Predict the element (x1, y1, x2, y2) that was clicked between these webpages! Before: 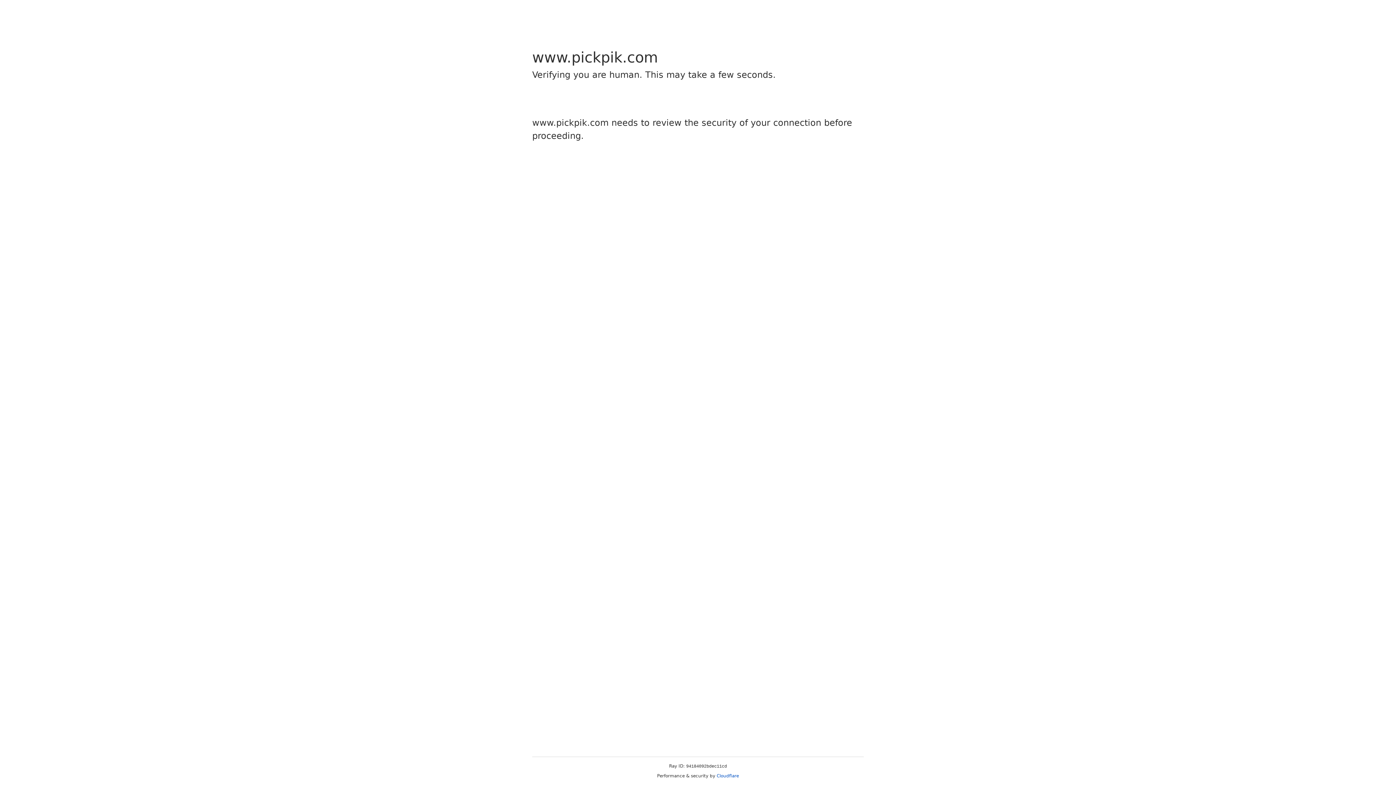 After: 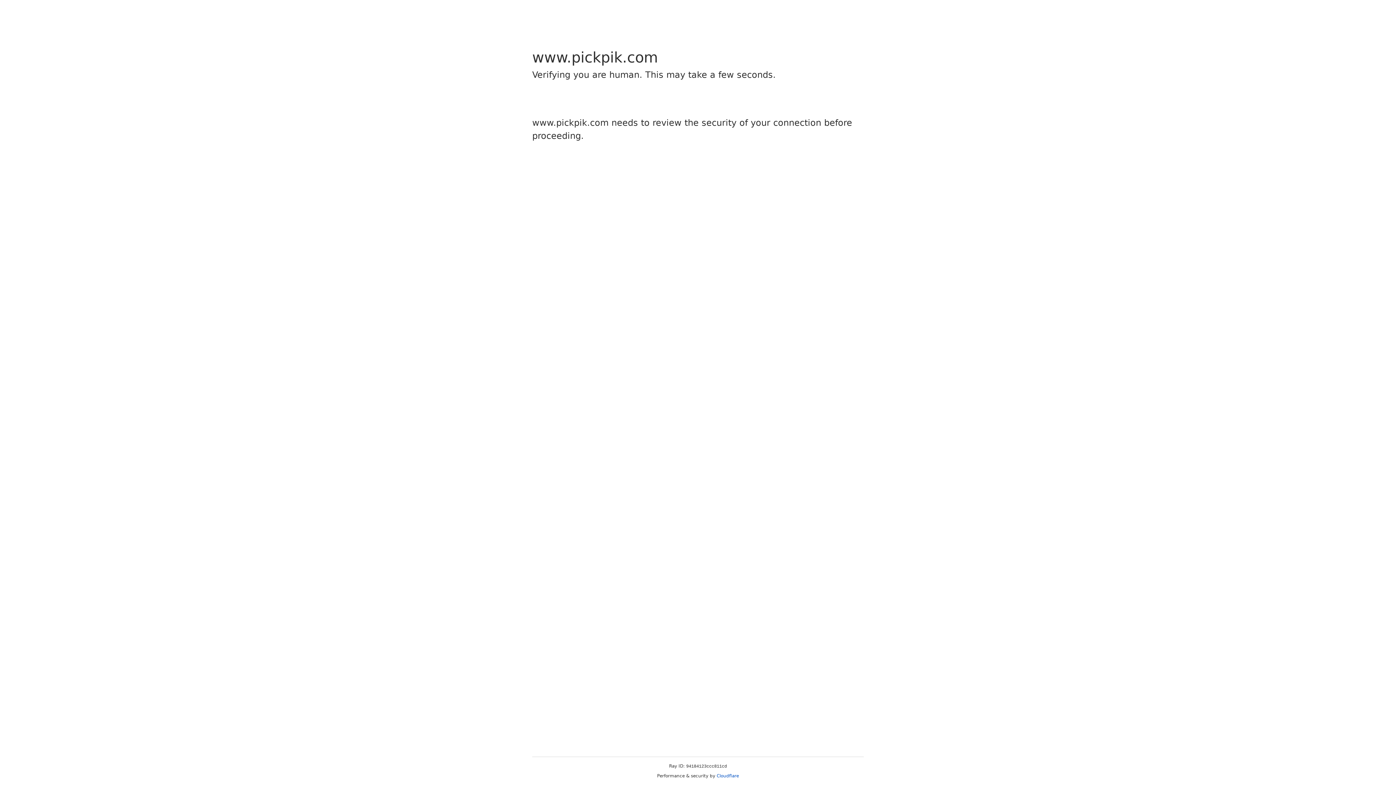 Action: bbox: (716, 773, 739, 778) label: Cloudflare